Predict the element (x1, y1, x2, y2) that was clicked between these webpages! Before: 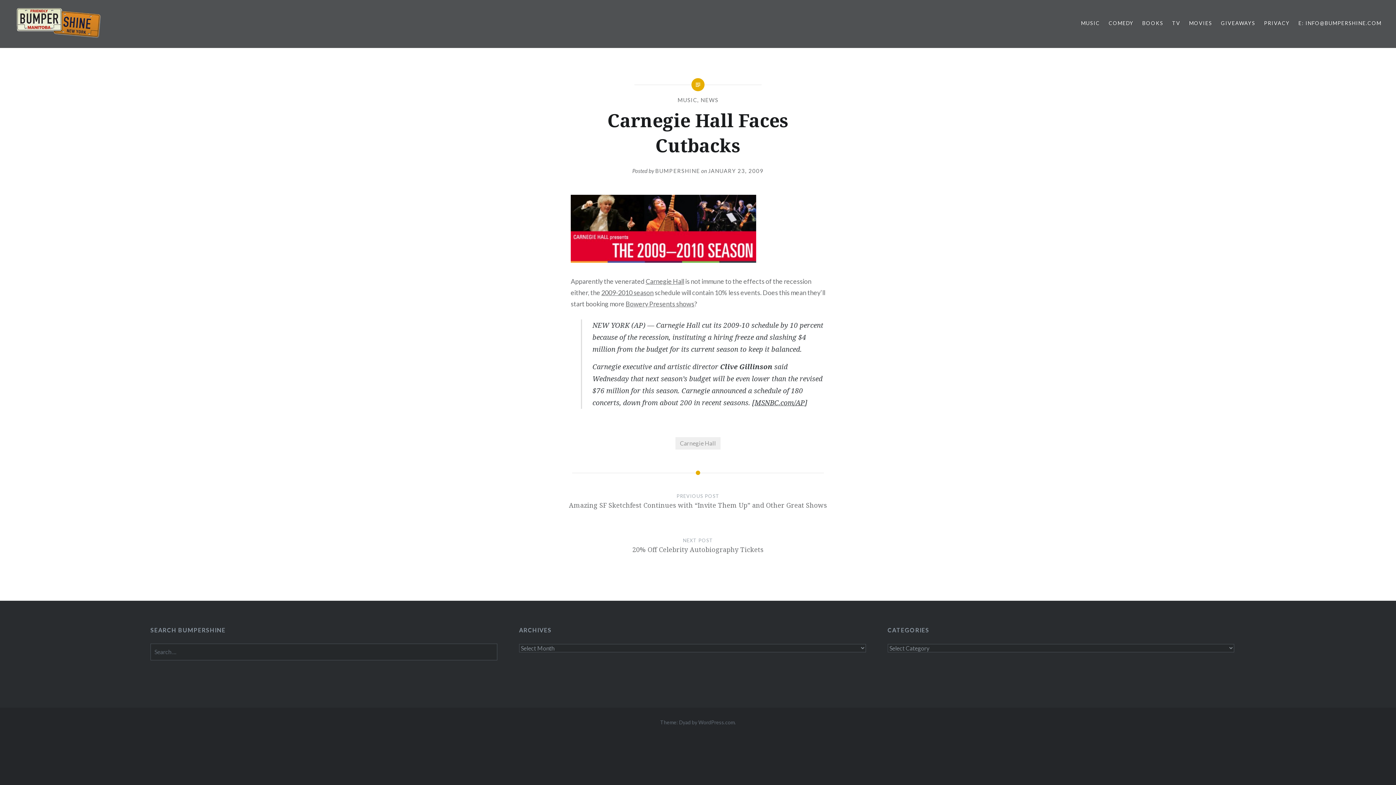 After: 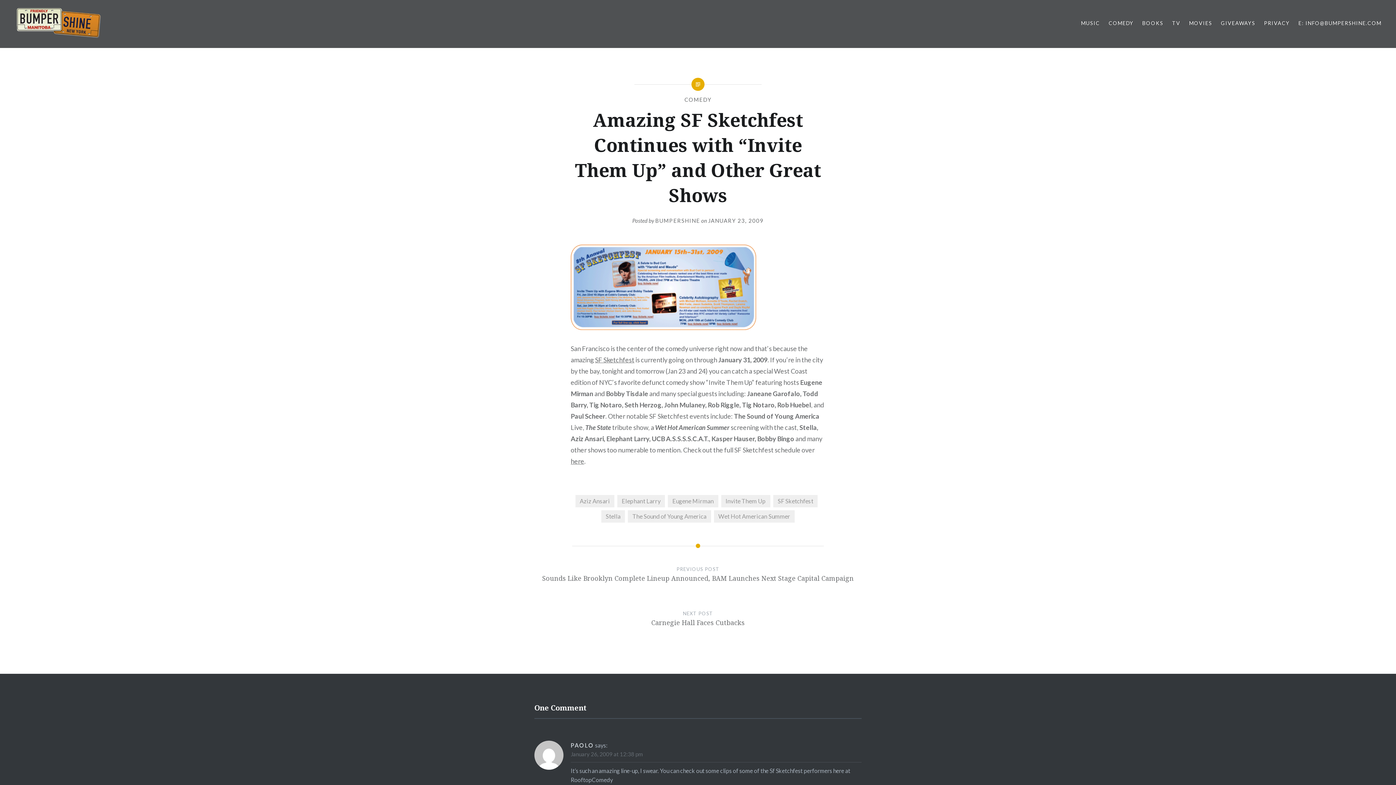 Action: bbox: (195, 492, 1200, 524) label: PREVIOUS POST
Amazing SF Sketchfest Continues with “Invite Them Up” and Other Great Shows